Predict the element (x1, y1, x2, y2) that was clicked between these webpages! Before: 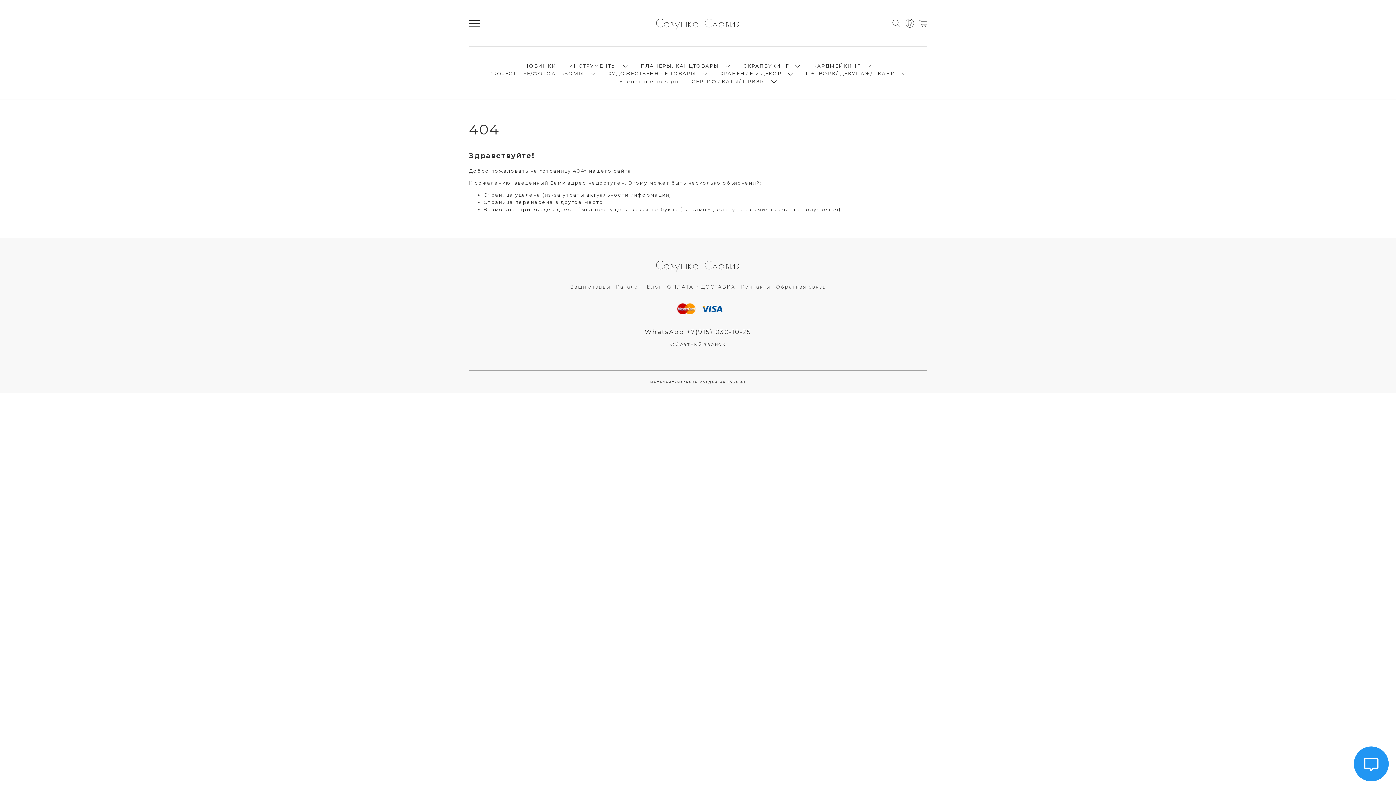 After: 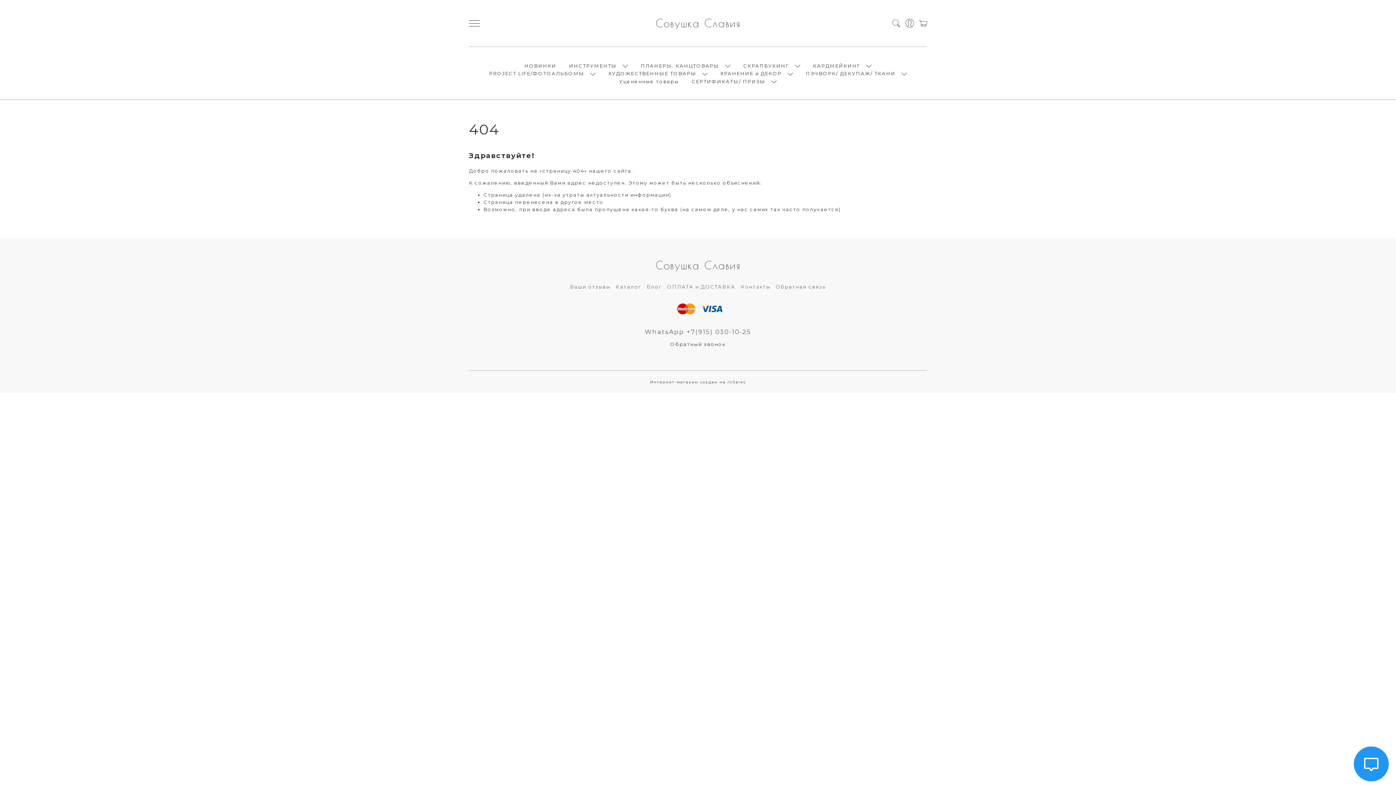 Action: label: WhatsApp +7(915) 030-10-25 bbox: (644, 328, 751, 335)